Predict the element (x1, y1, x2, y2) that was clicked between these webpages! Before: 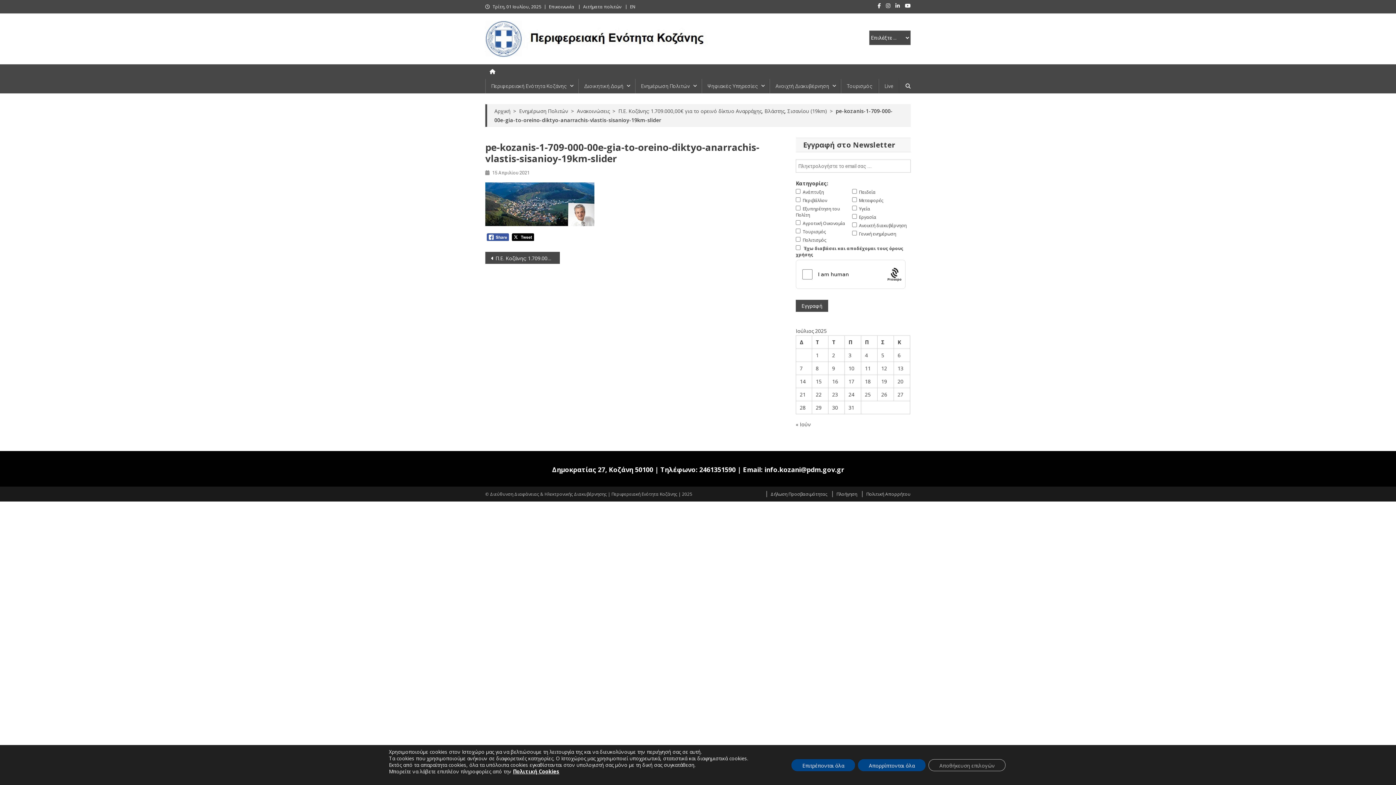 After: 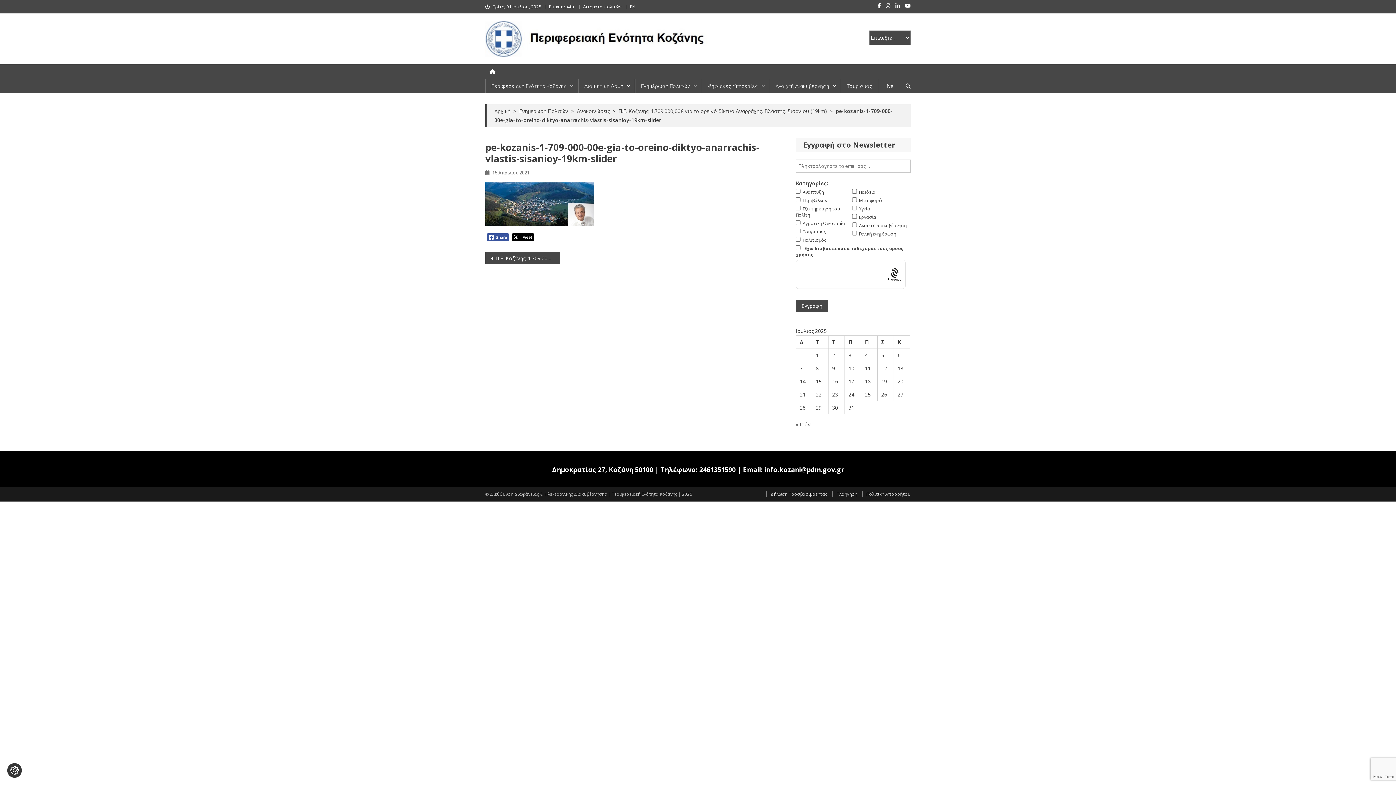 Action: bbox: (858, 759, 925, 771) label: Απορρίπτονται όλα